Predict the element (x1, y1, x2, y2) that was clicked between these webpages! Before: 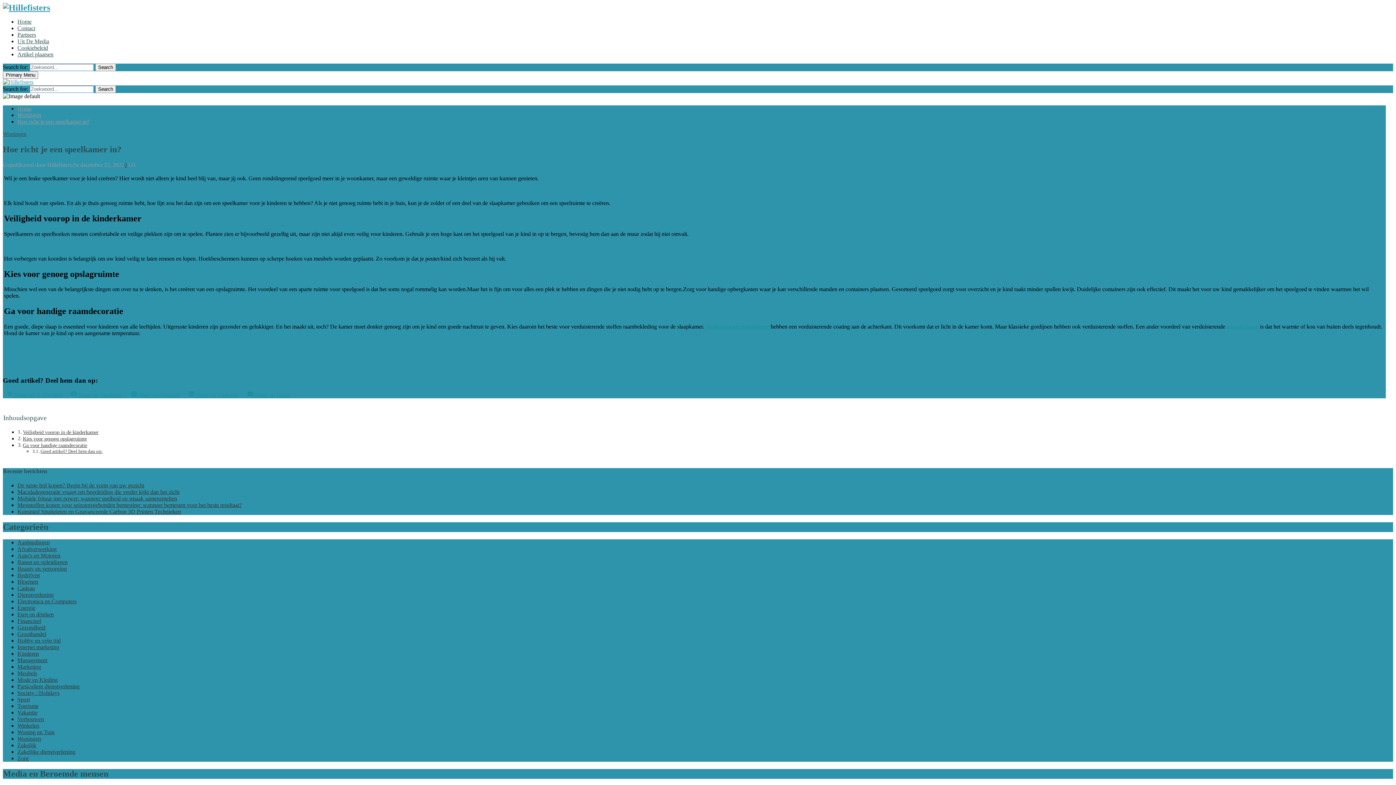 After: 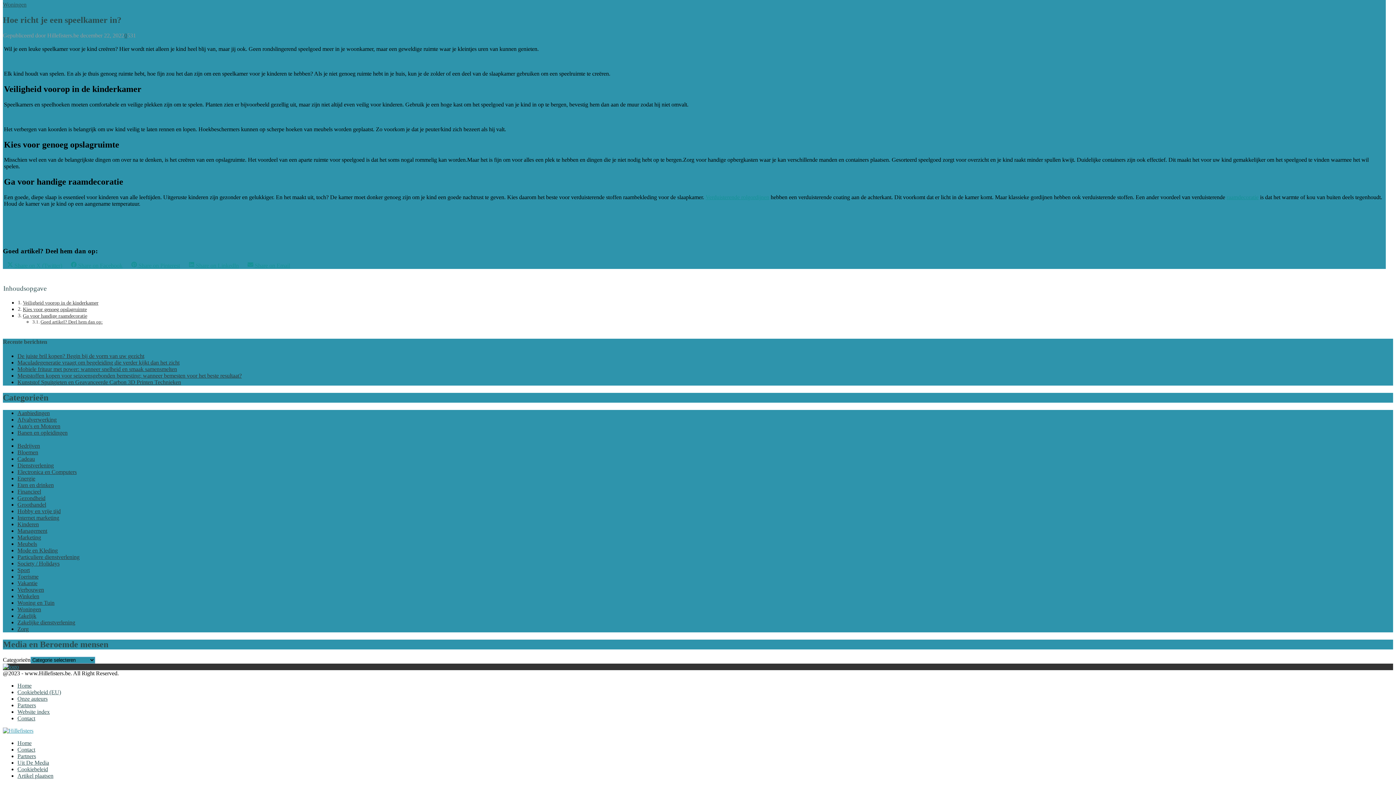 Action: bbox: (22, 435, 86, 441) label: Kies voor genoeg opslagruimte